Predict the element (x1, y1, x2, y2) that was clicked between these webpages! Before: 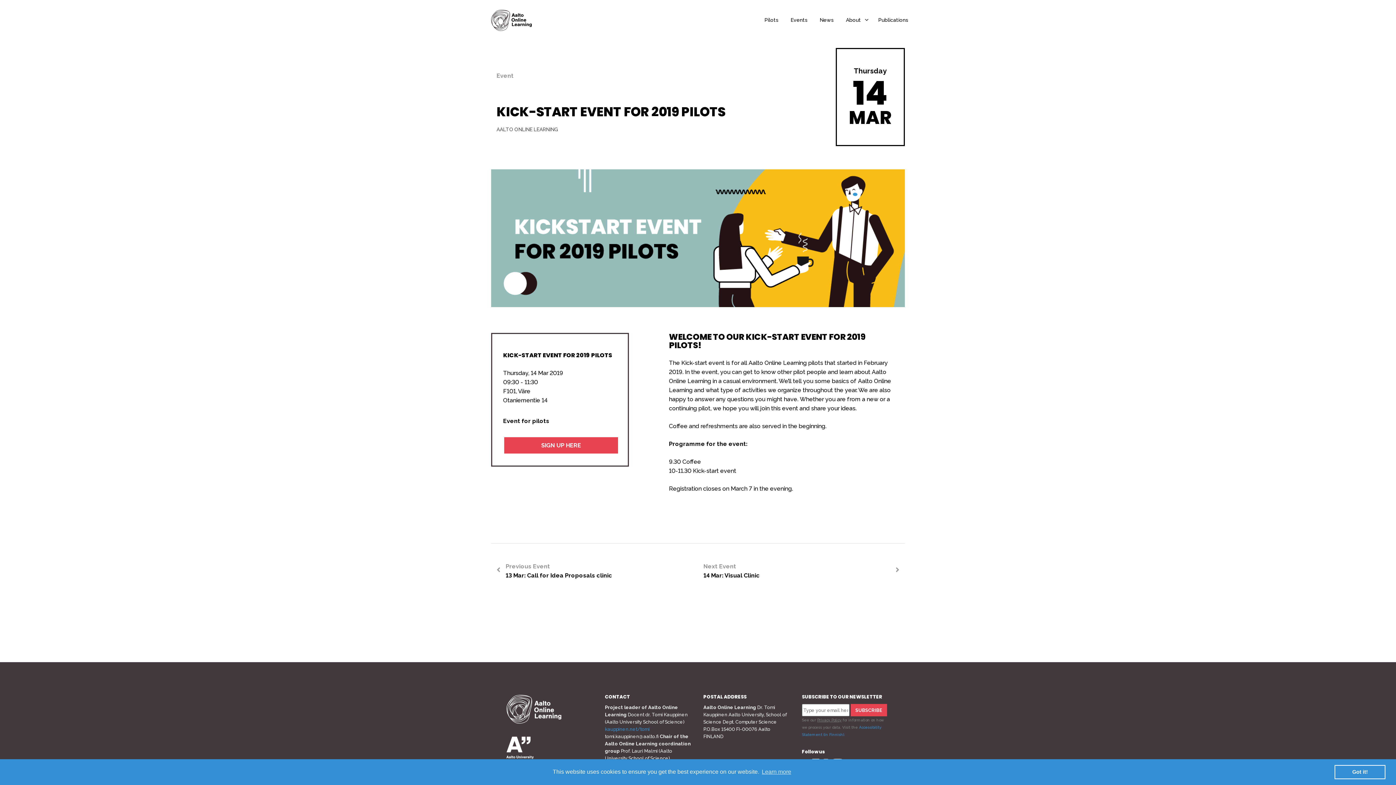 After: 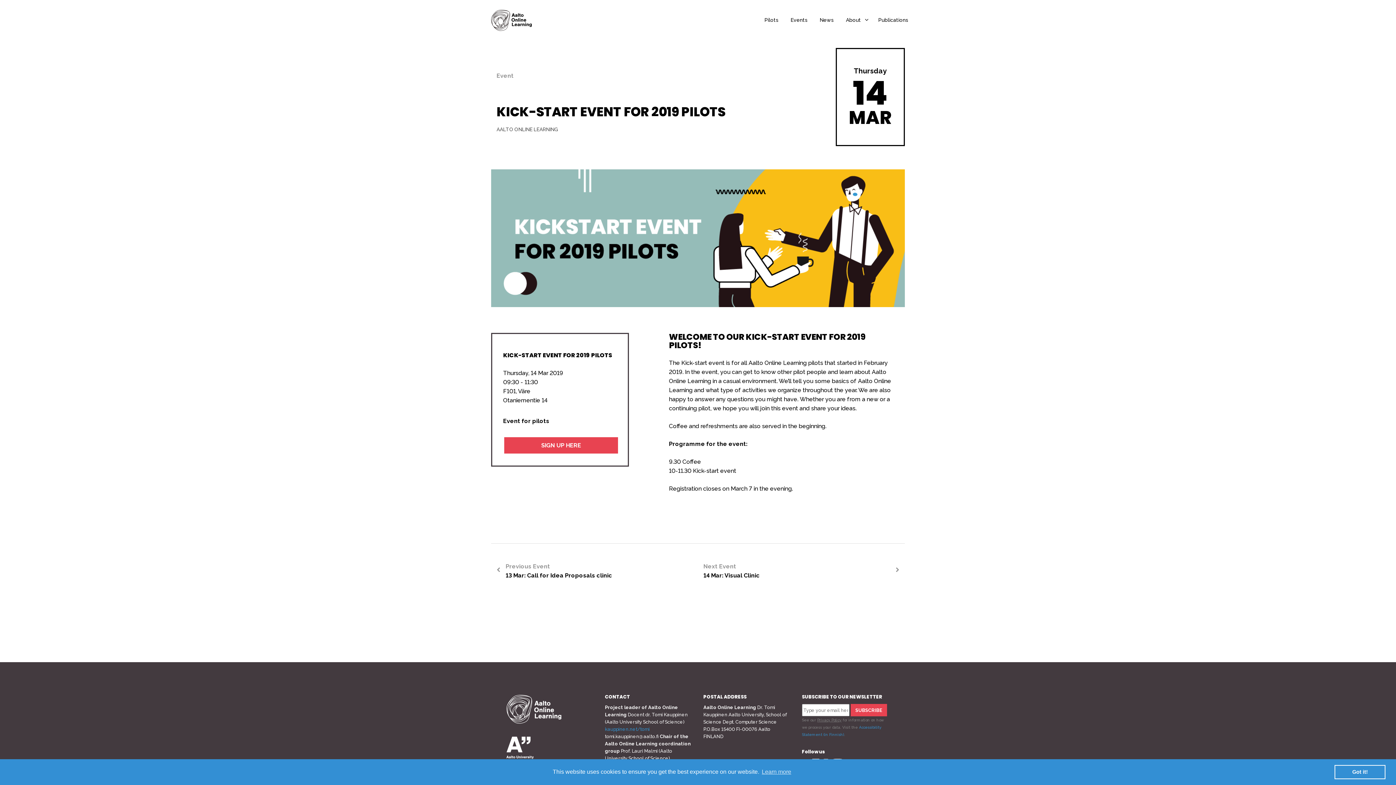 Action: label: Privacy Policy bbox: (817, 718, 841, 722)